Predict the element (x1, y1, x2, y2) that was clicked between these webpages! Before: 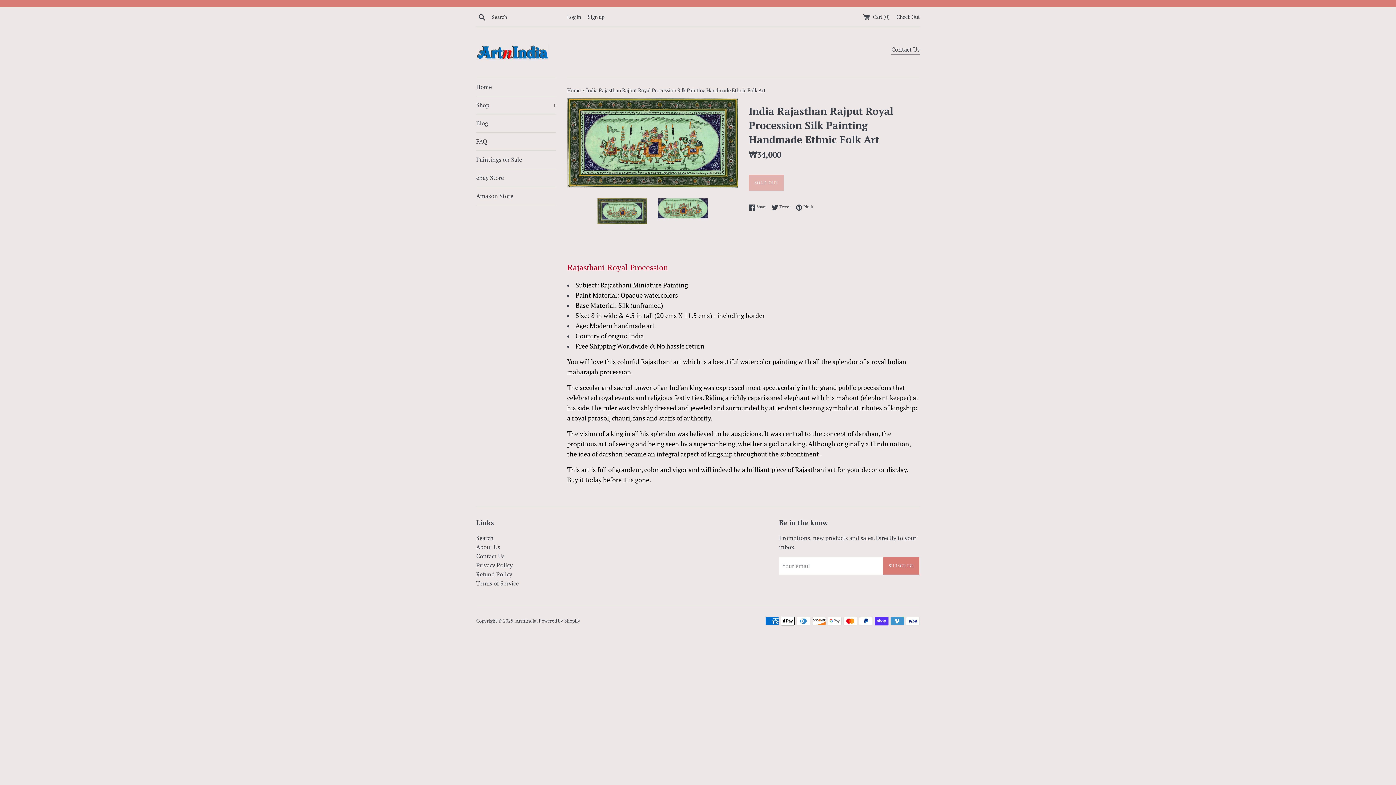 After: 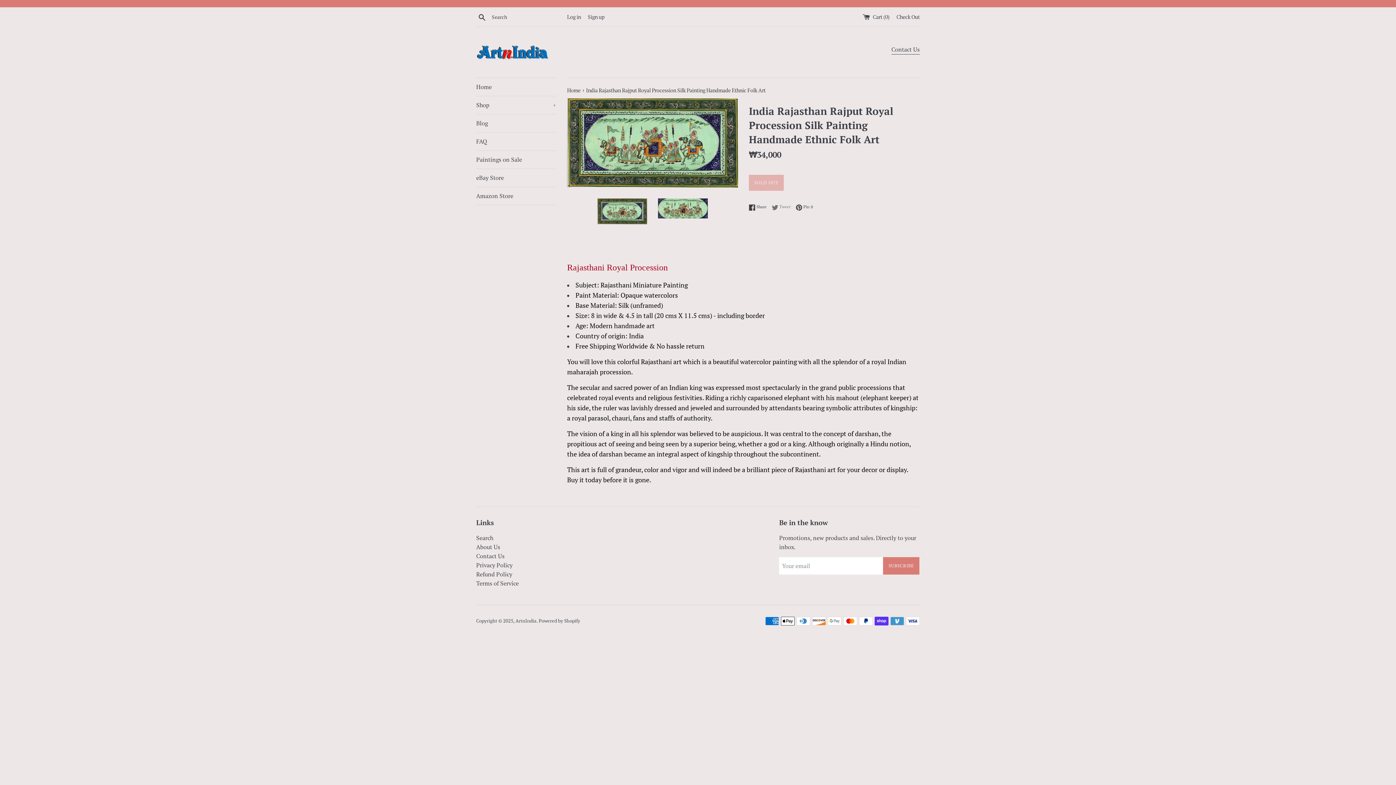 Action: bbox: (772, 203, 794, 210) label:  Tweet
Tweet on Twitter